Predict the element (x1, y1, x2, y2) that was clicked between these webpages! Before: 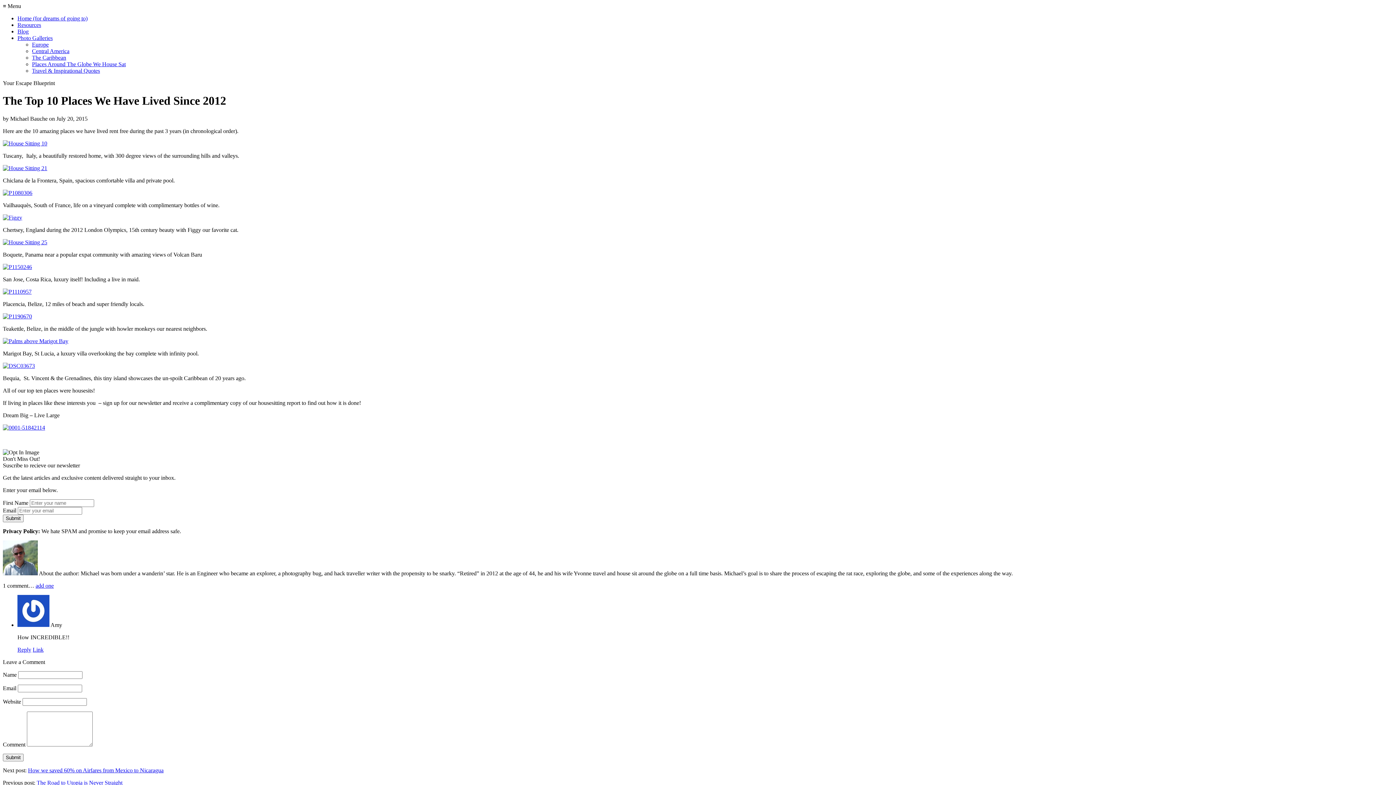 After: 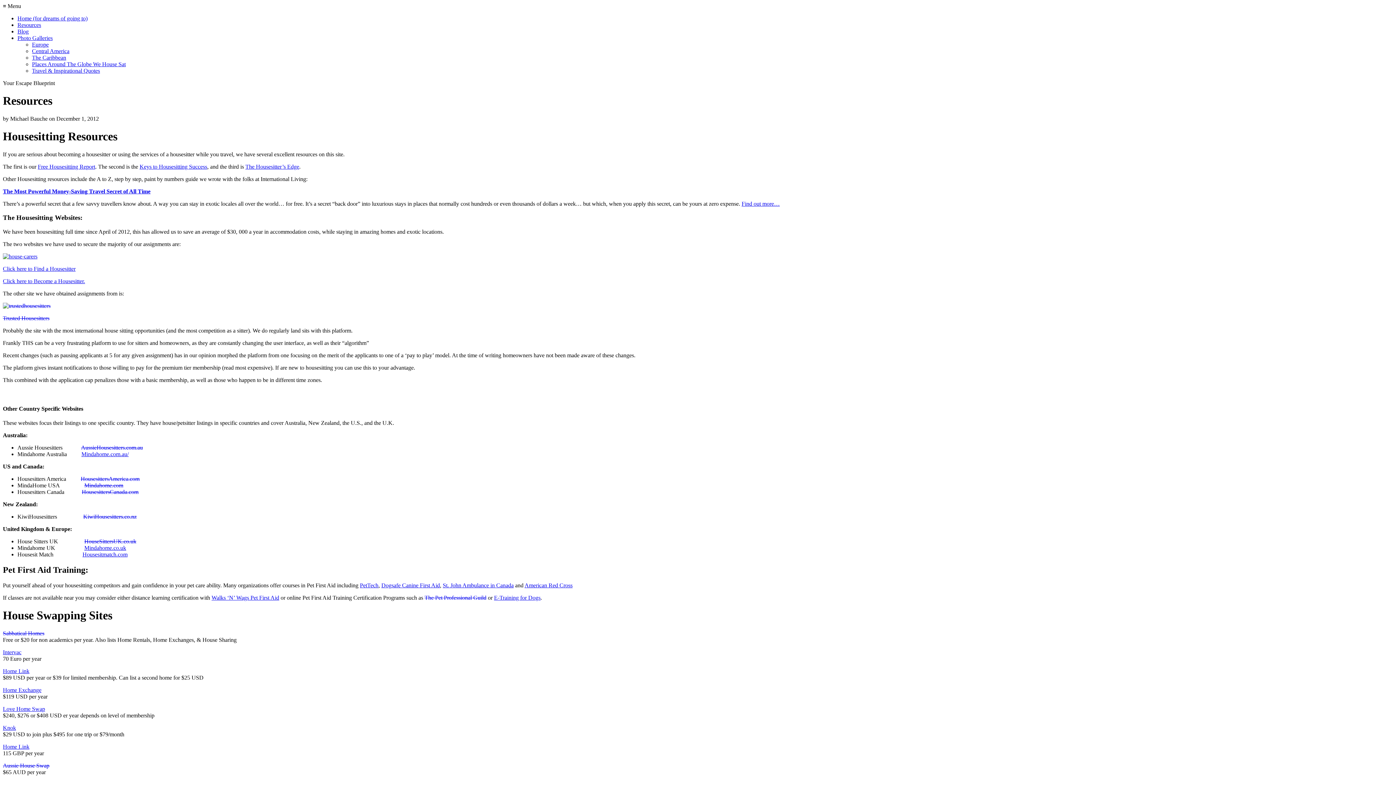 Action: label: Resources bbox: (17, 21, 41, 28)